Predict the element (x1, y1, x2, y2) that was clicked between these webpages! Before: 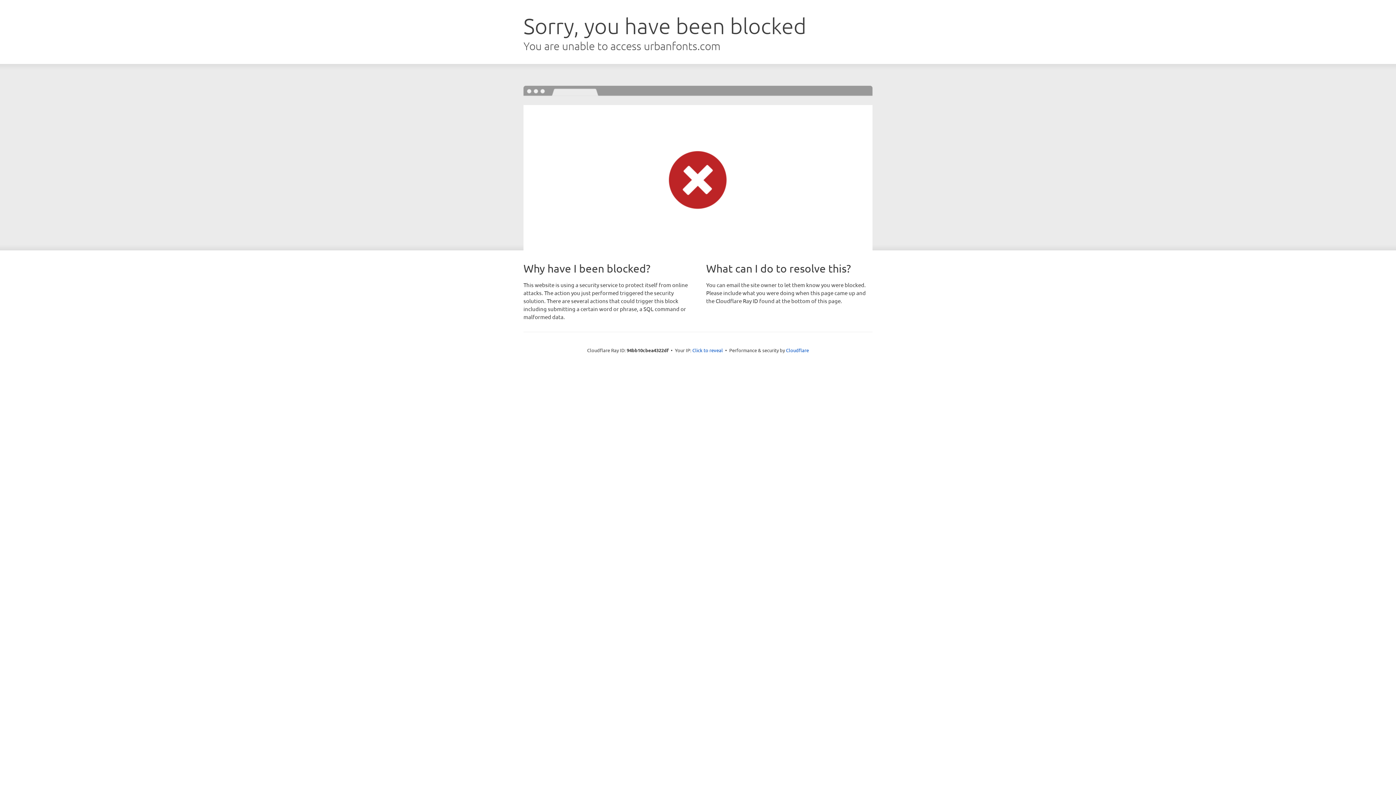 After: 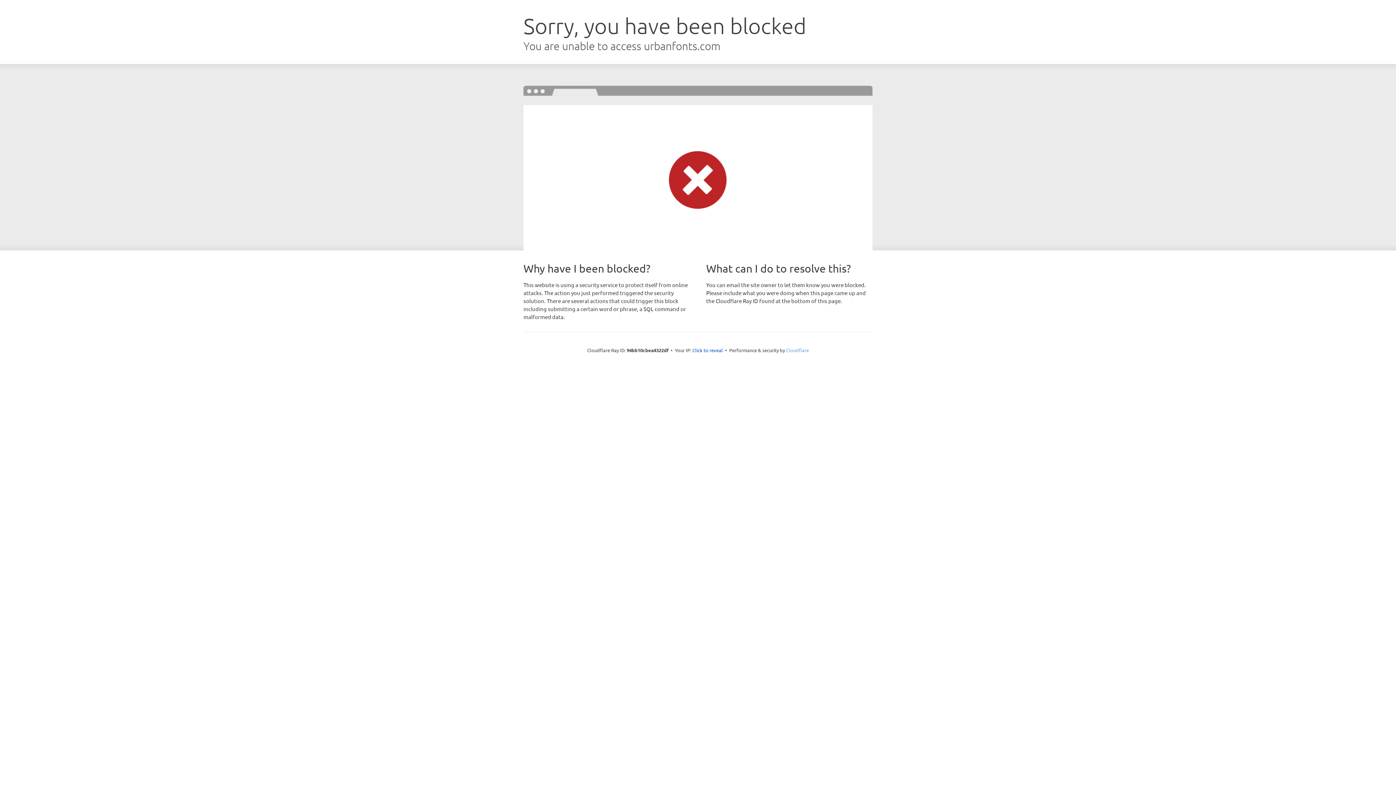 Action: bbox: (786, 347, 809, 353) label: Cloudflare